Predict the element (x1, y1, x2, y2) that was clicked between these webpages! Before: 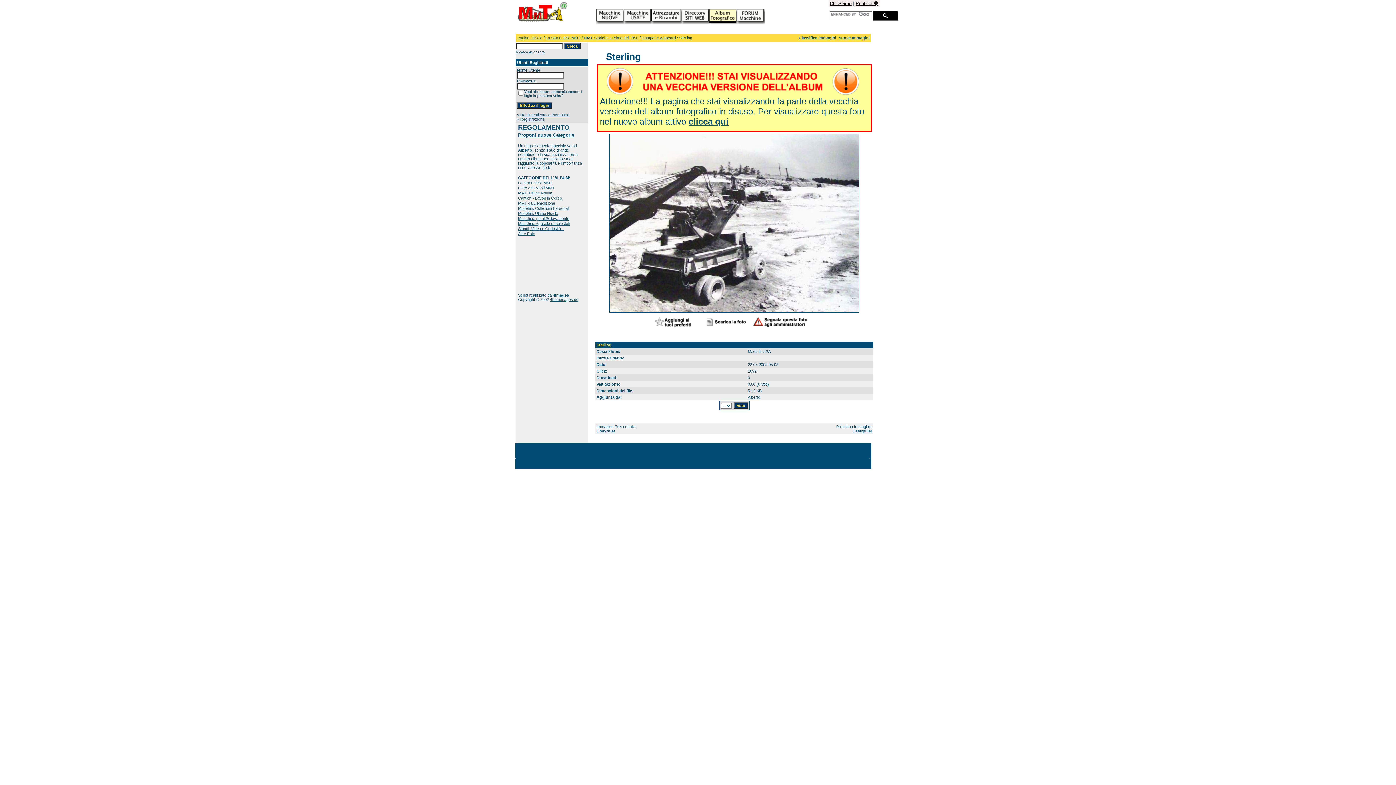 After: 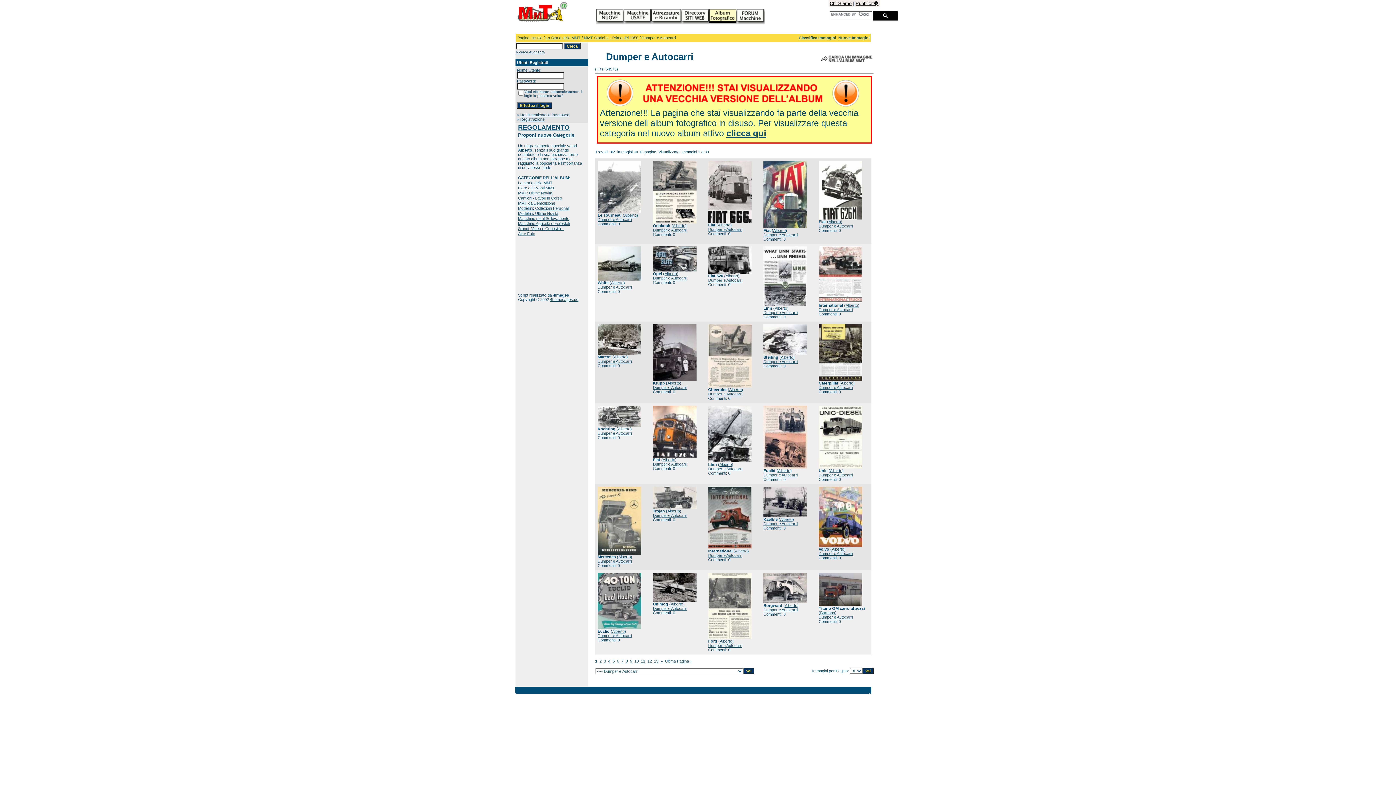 Action: bbox: (641, 35, 676, 40) label: Dumper e Autocarri